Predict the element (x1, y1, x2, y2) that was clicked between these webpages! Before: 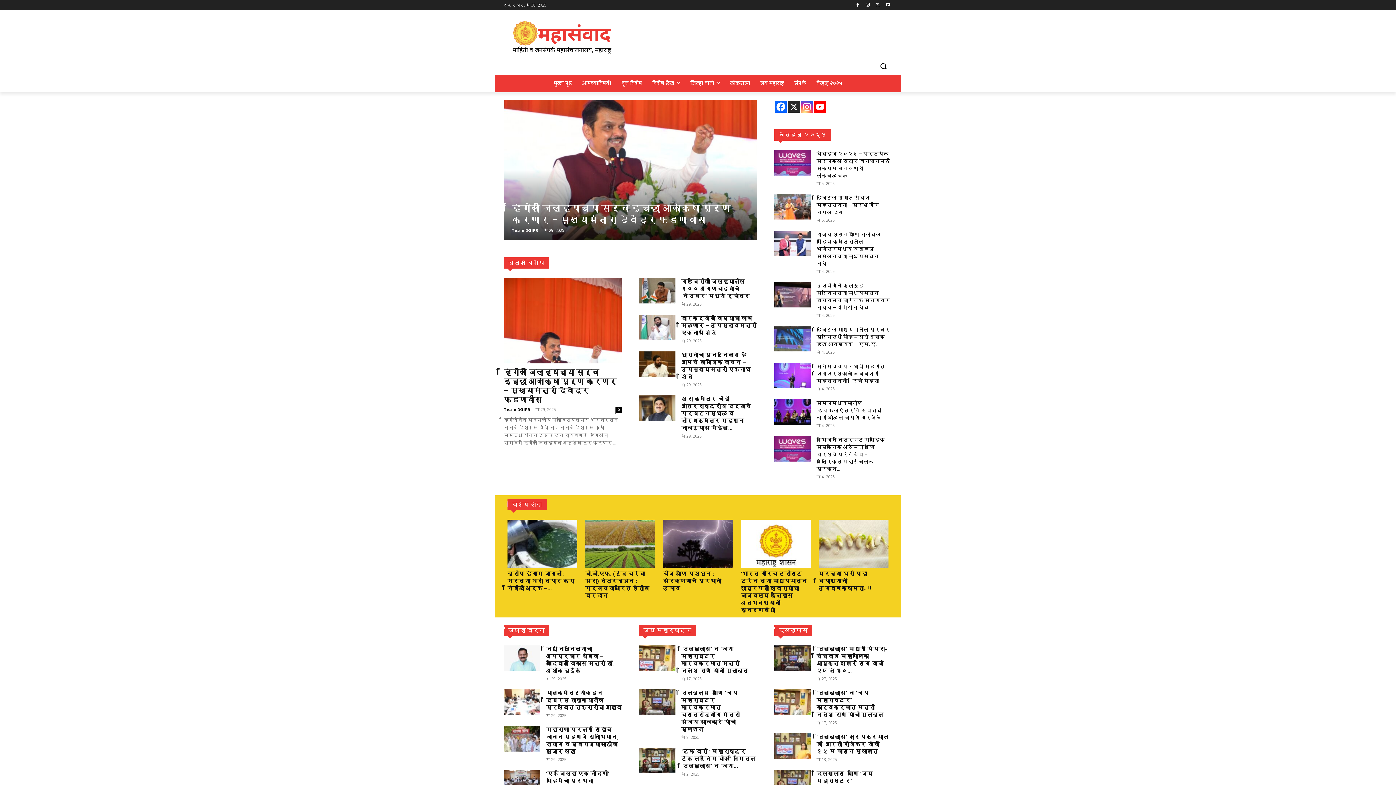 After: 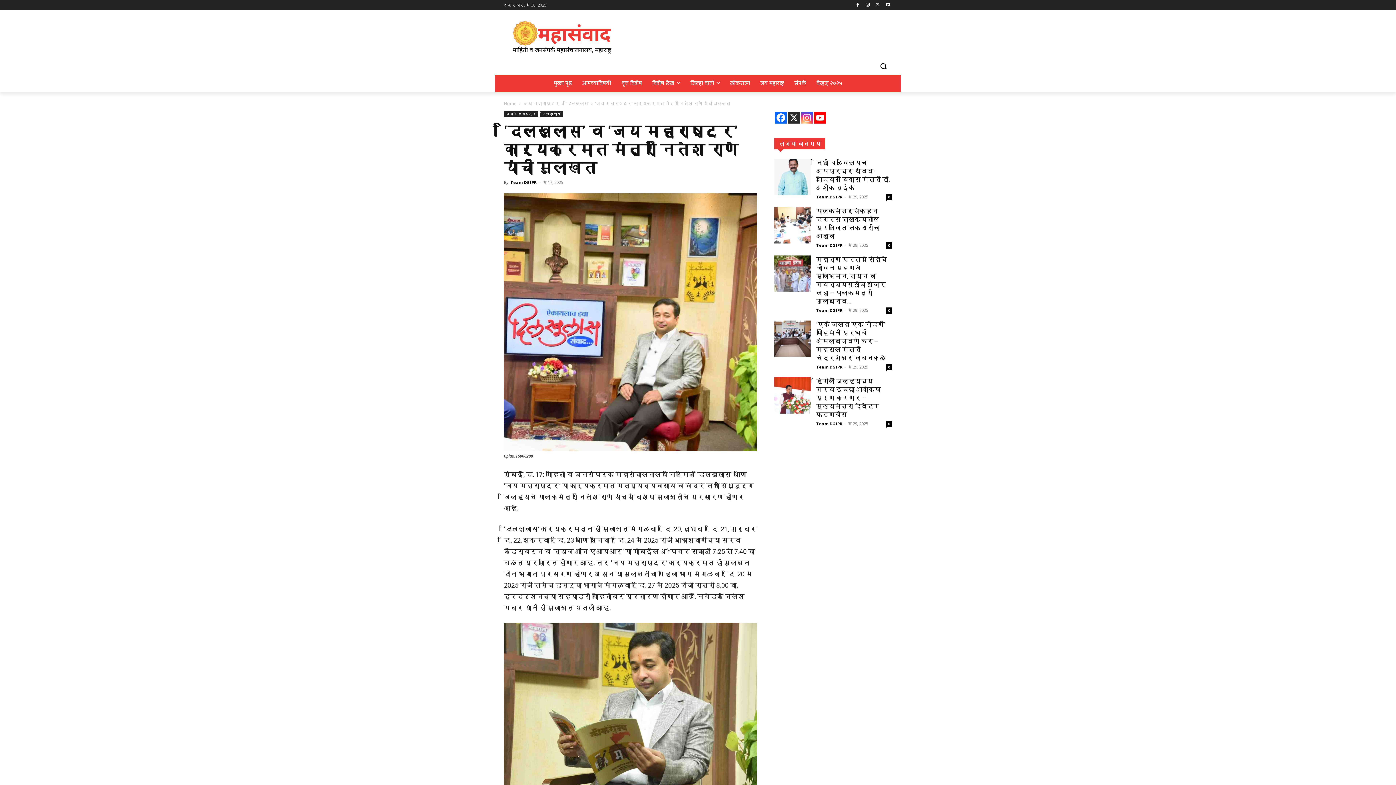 Action: bbox: (639, 645, 675, 671)